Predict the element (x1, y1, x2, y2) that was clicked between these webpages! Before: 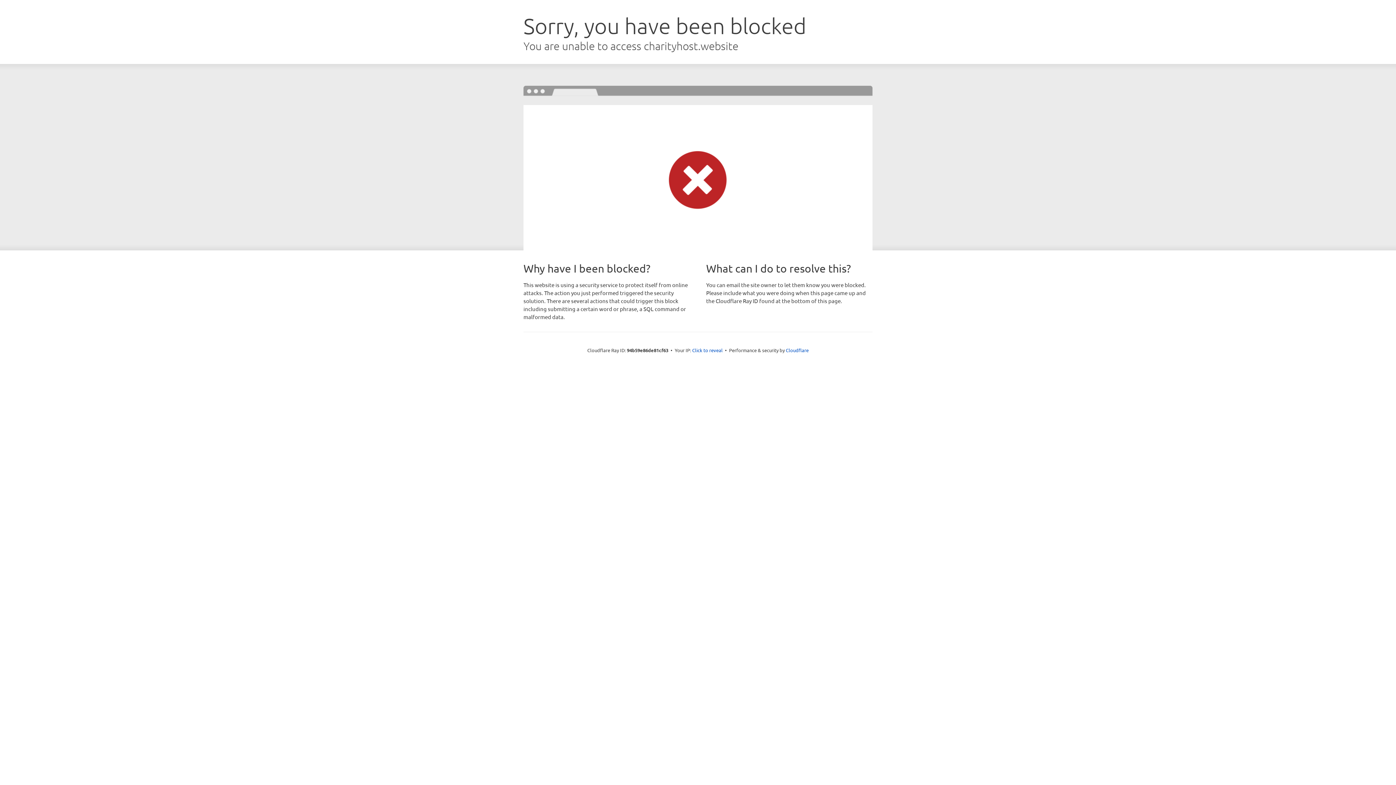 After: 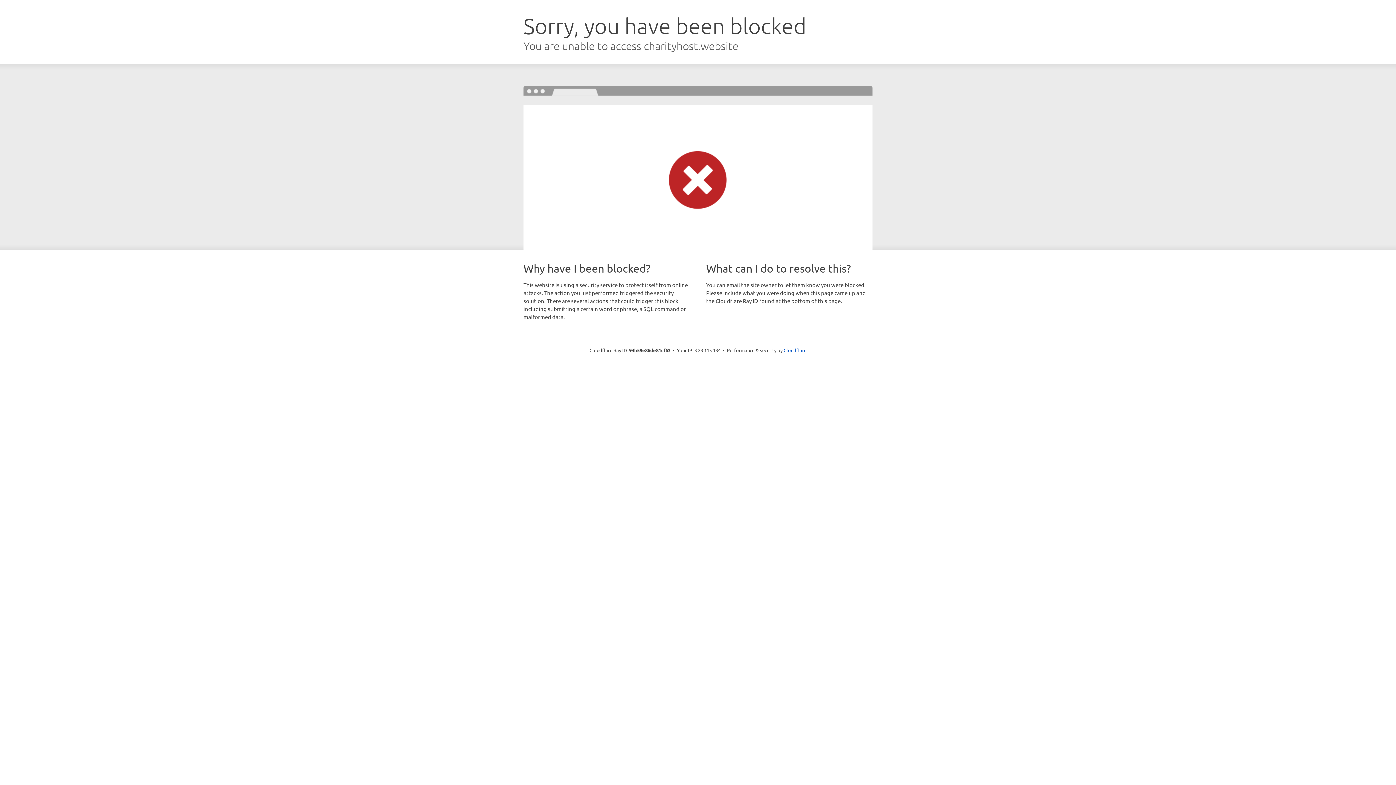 Action: bbox: (692, 346, 722, 353) label: Click to reveal